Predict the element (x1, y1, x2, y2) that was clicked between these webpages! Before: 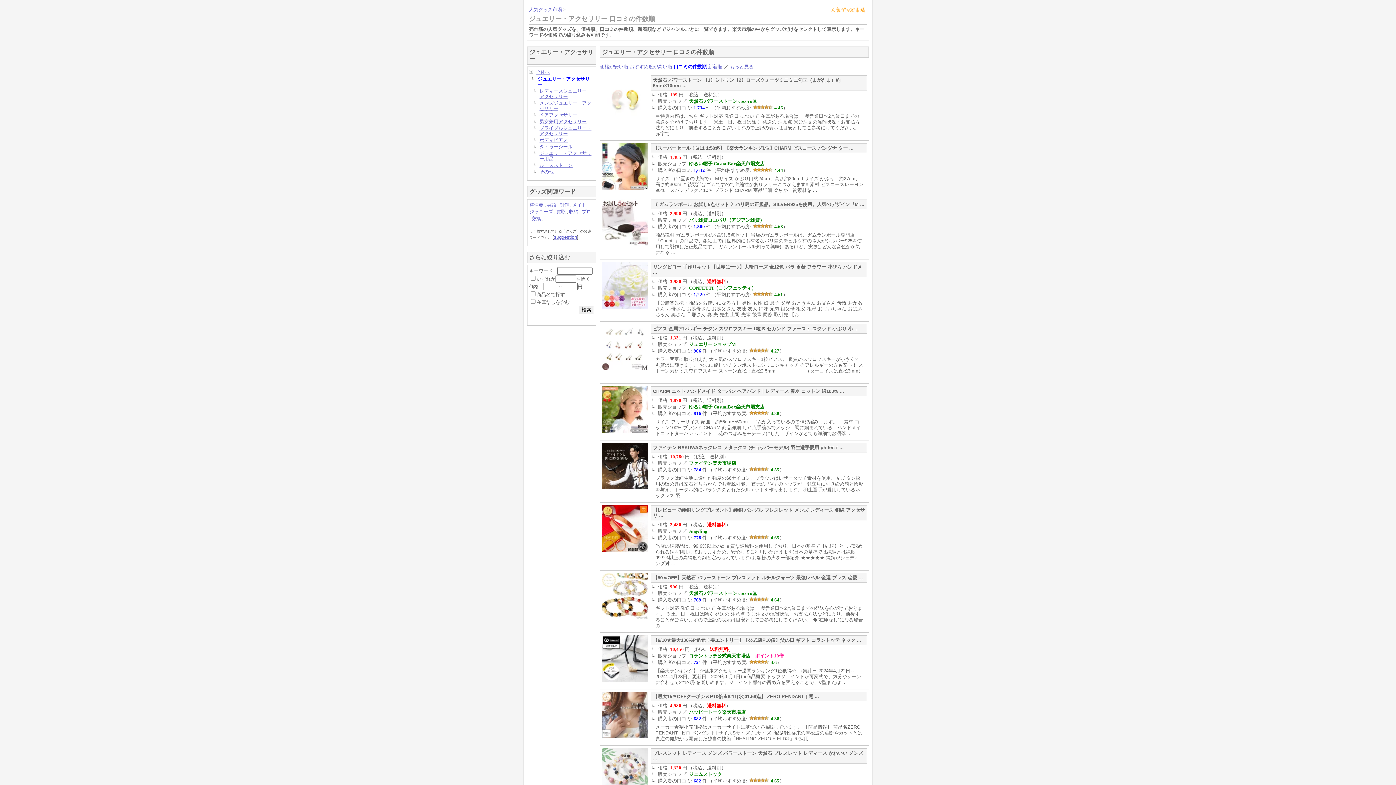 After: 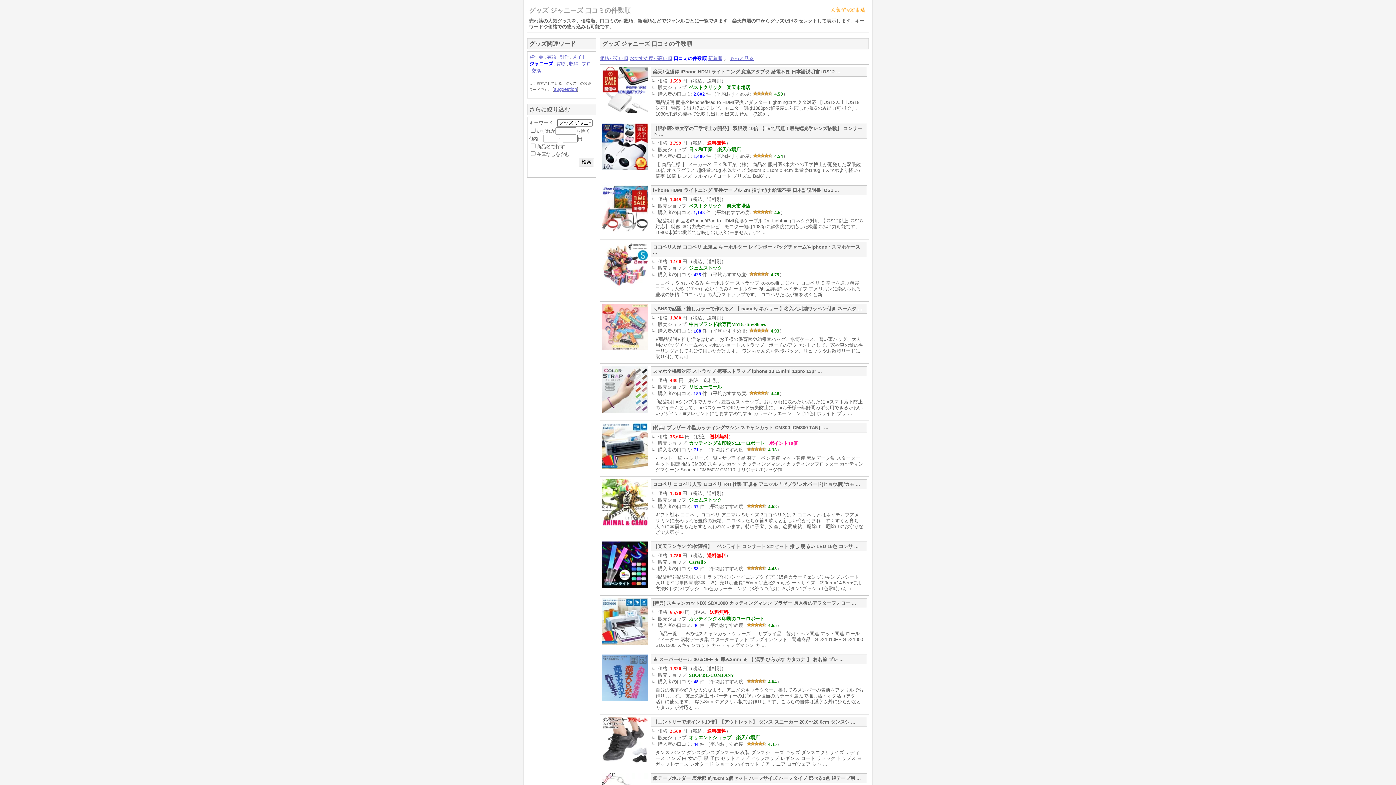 Action: label: ジャニーズ bbox: (529, 209, 553, 214)